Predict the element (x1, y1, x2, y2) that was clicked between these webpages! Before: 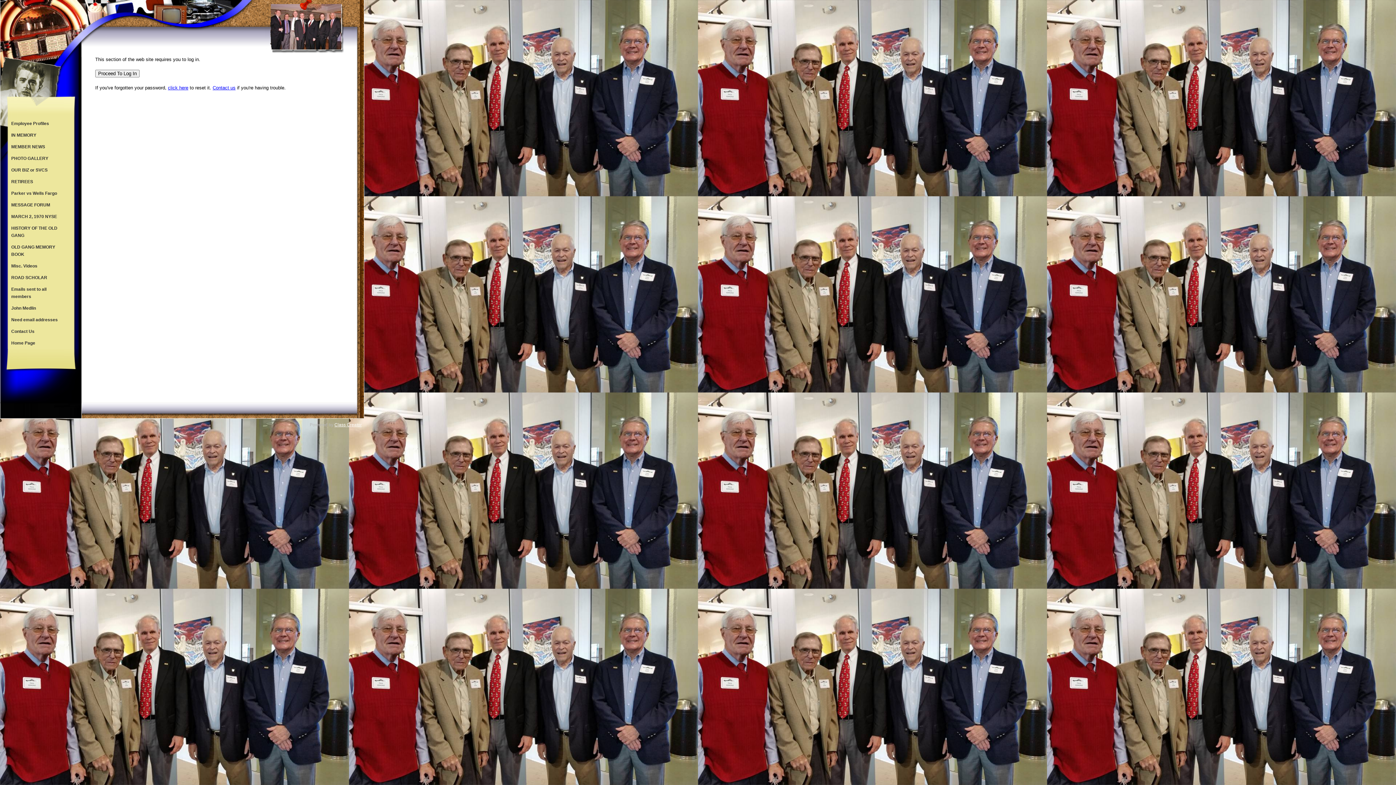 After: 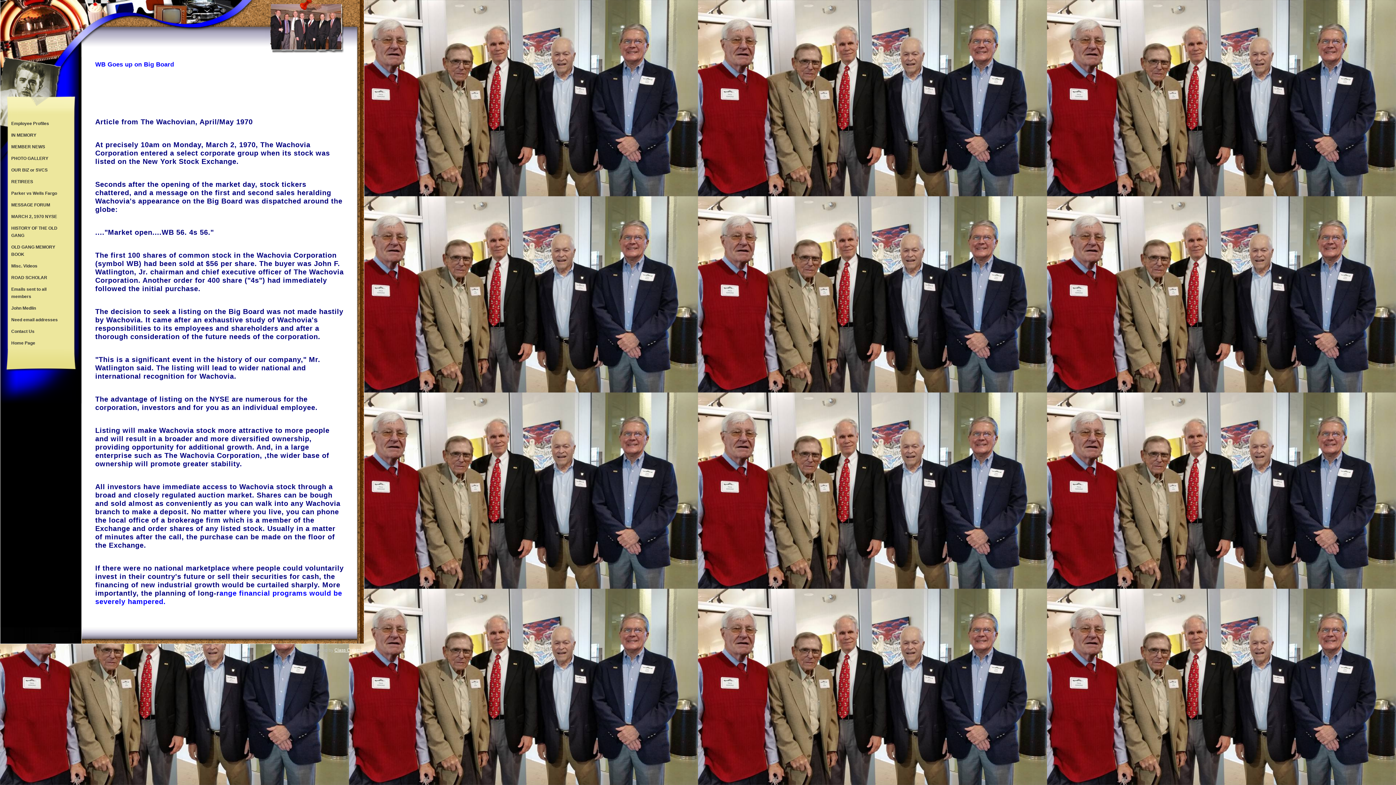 Action: label: MARCH 2, 1970 NYSE bbox: (7, 210, 73, 222)